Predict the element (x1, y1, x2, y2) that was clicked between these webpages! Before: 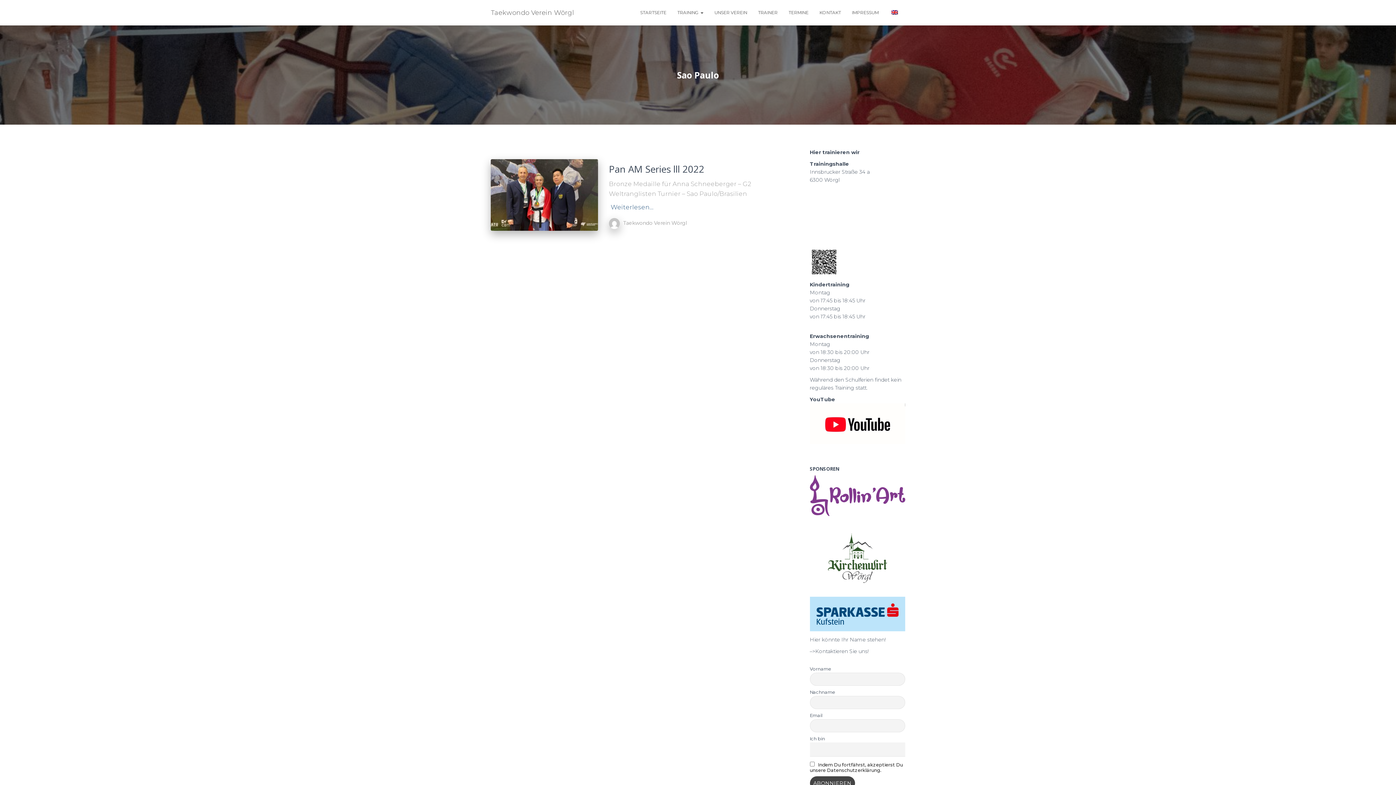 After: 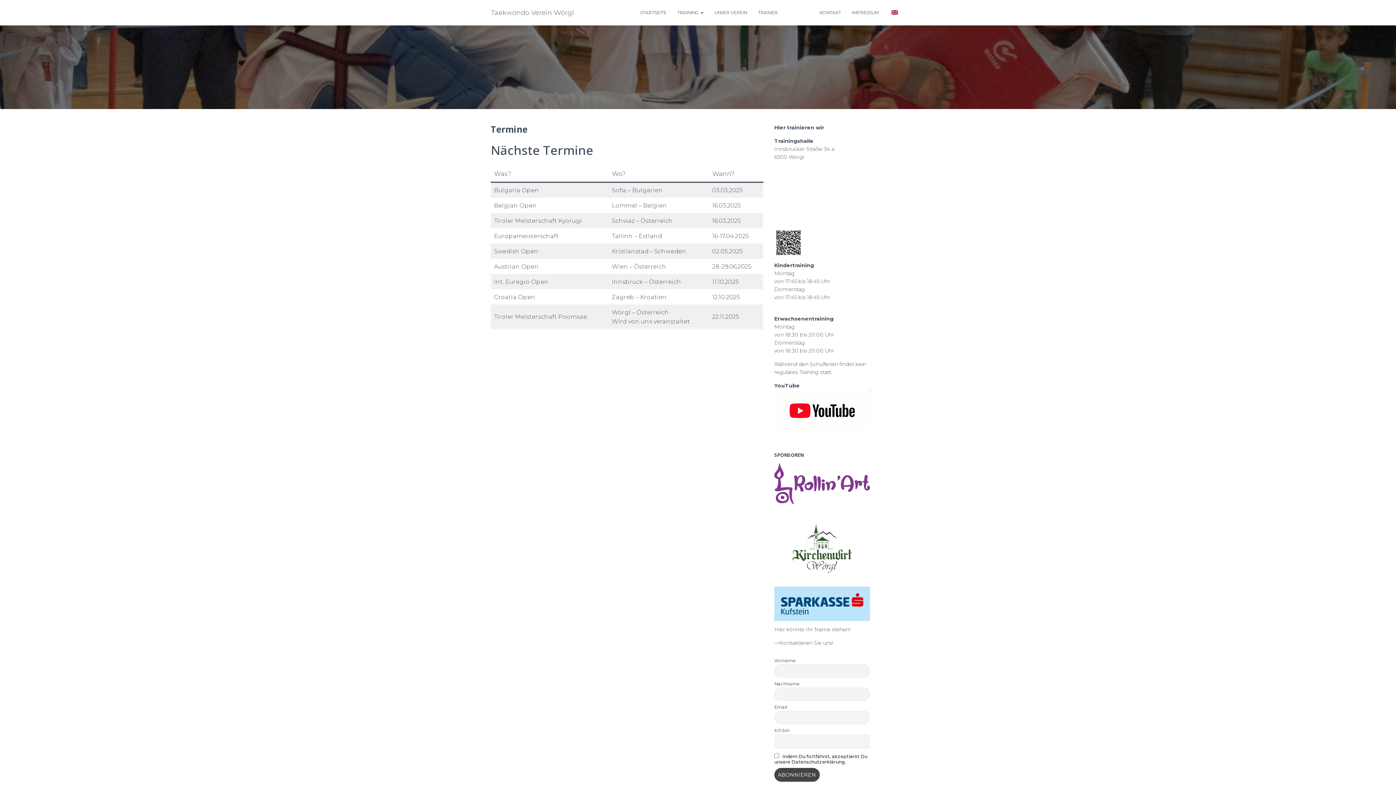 Action: label: TERMINE bbox: (783, 3, 814, 21)